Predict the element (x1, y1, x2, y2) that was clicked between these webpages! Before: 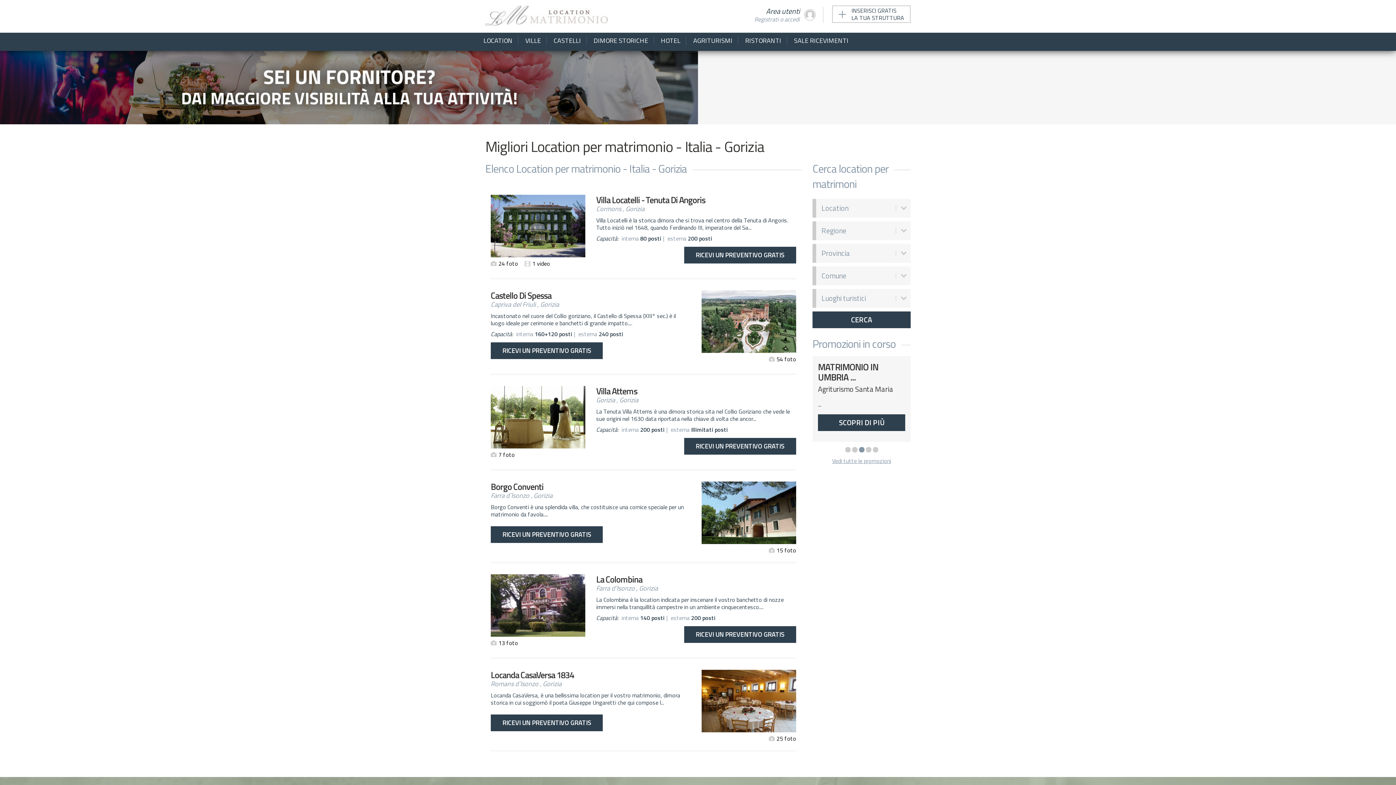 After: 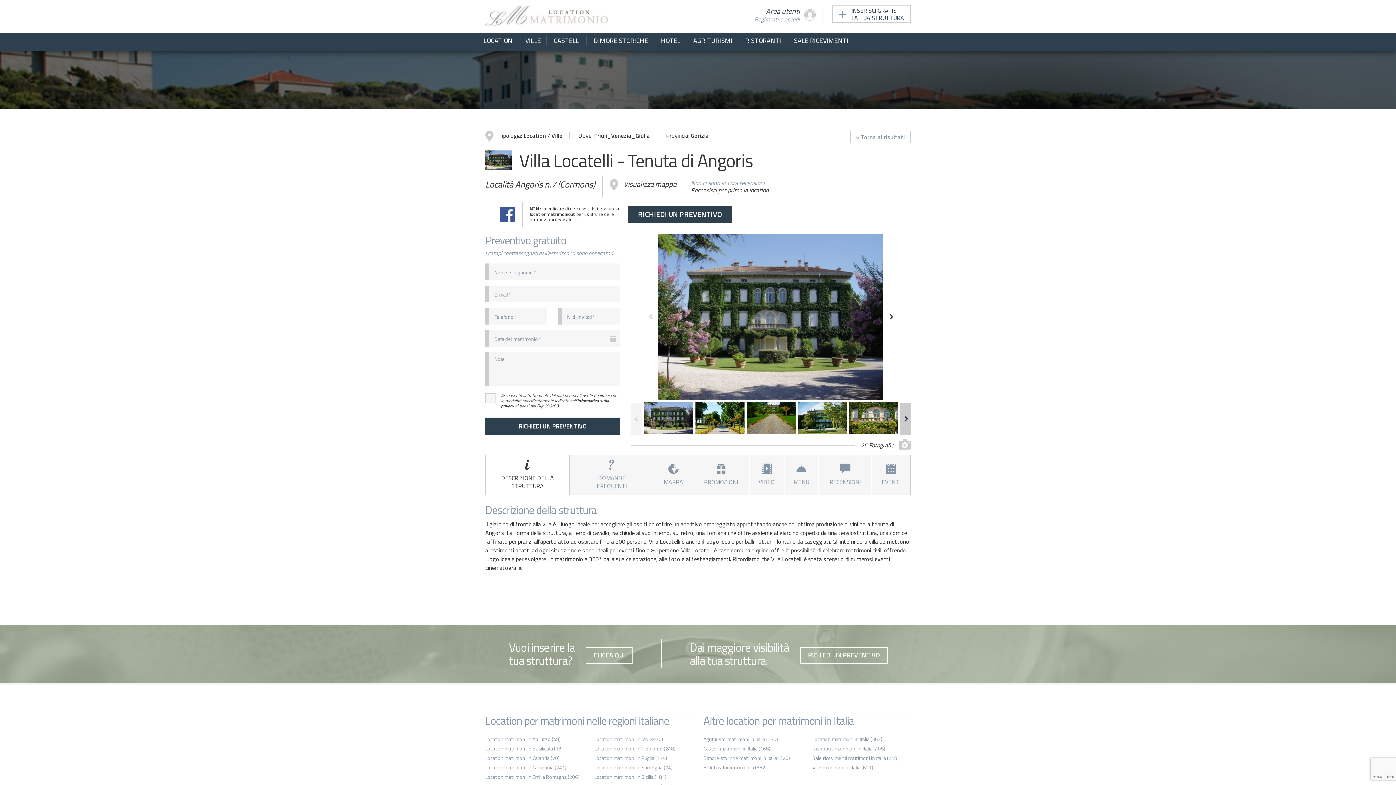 Action: bbox: (490, 194, 585, 257)